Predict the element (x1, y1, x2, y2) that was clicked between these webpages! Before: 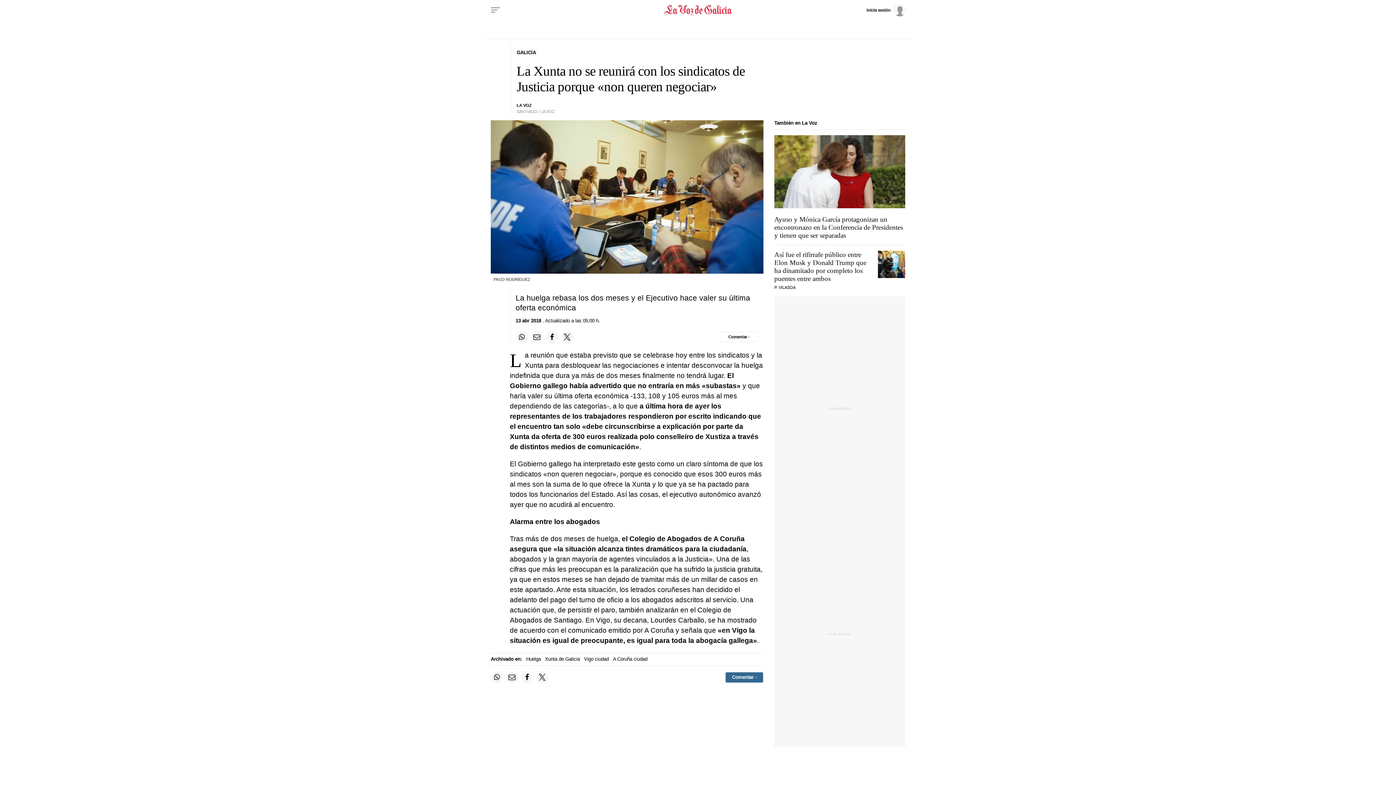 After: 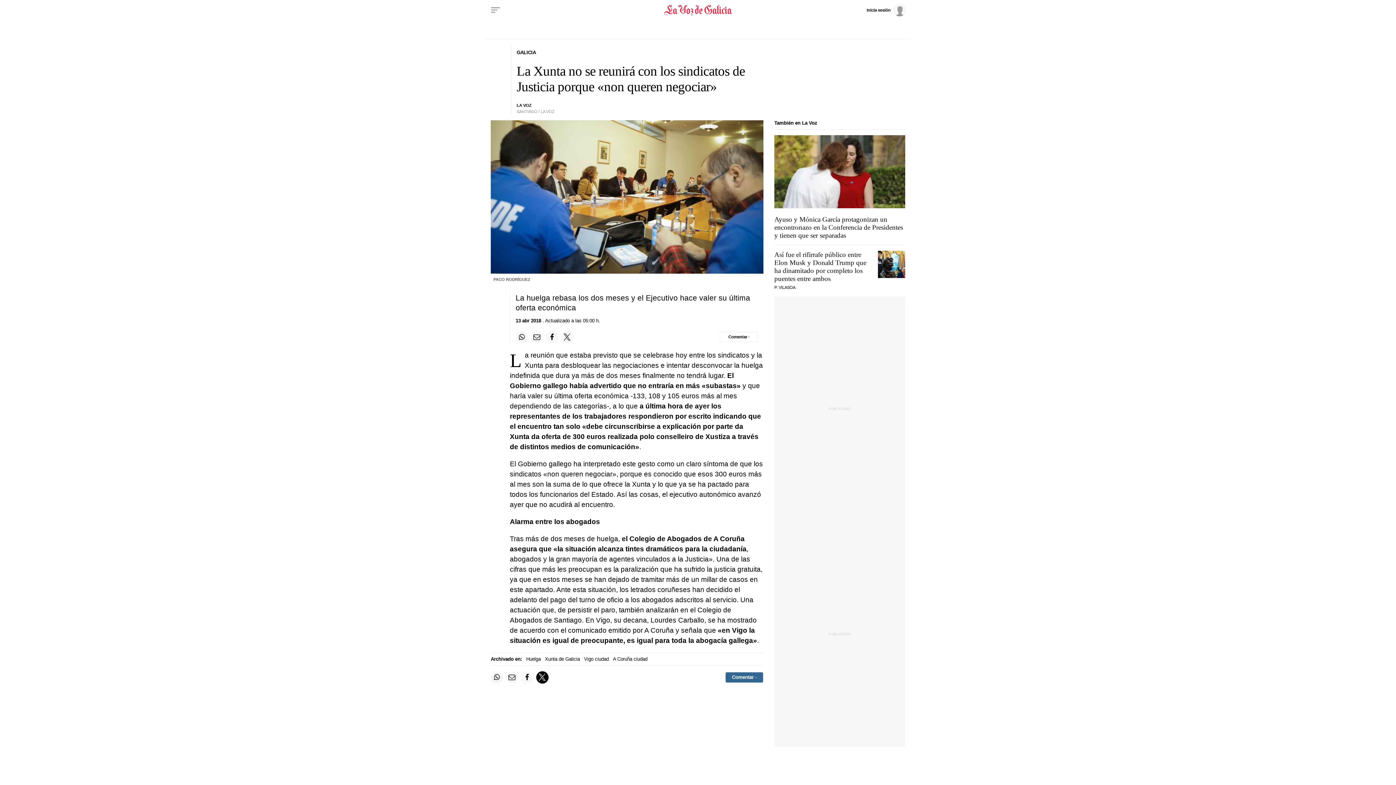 Action: bbox: (536, 671, 548, 683) label: Compartir en Twitter